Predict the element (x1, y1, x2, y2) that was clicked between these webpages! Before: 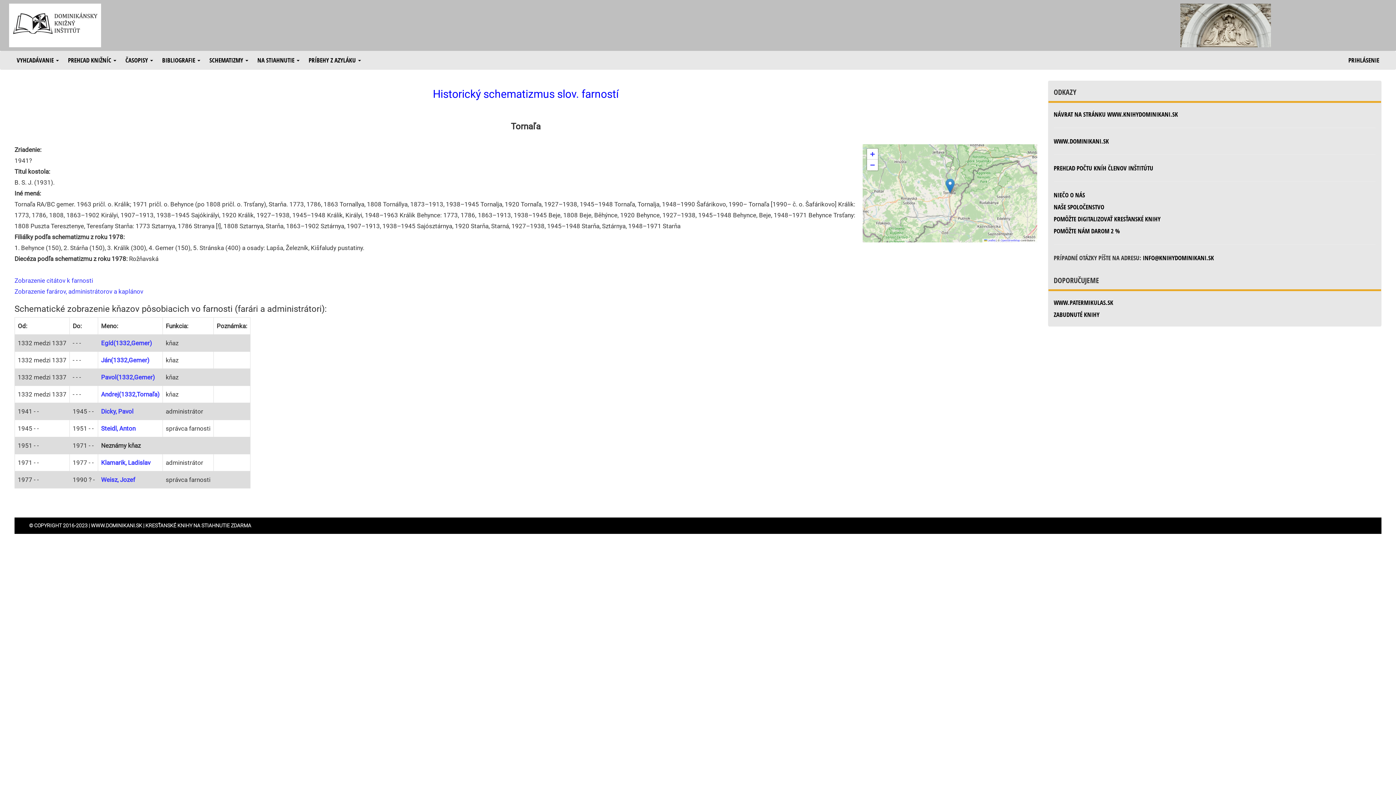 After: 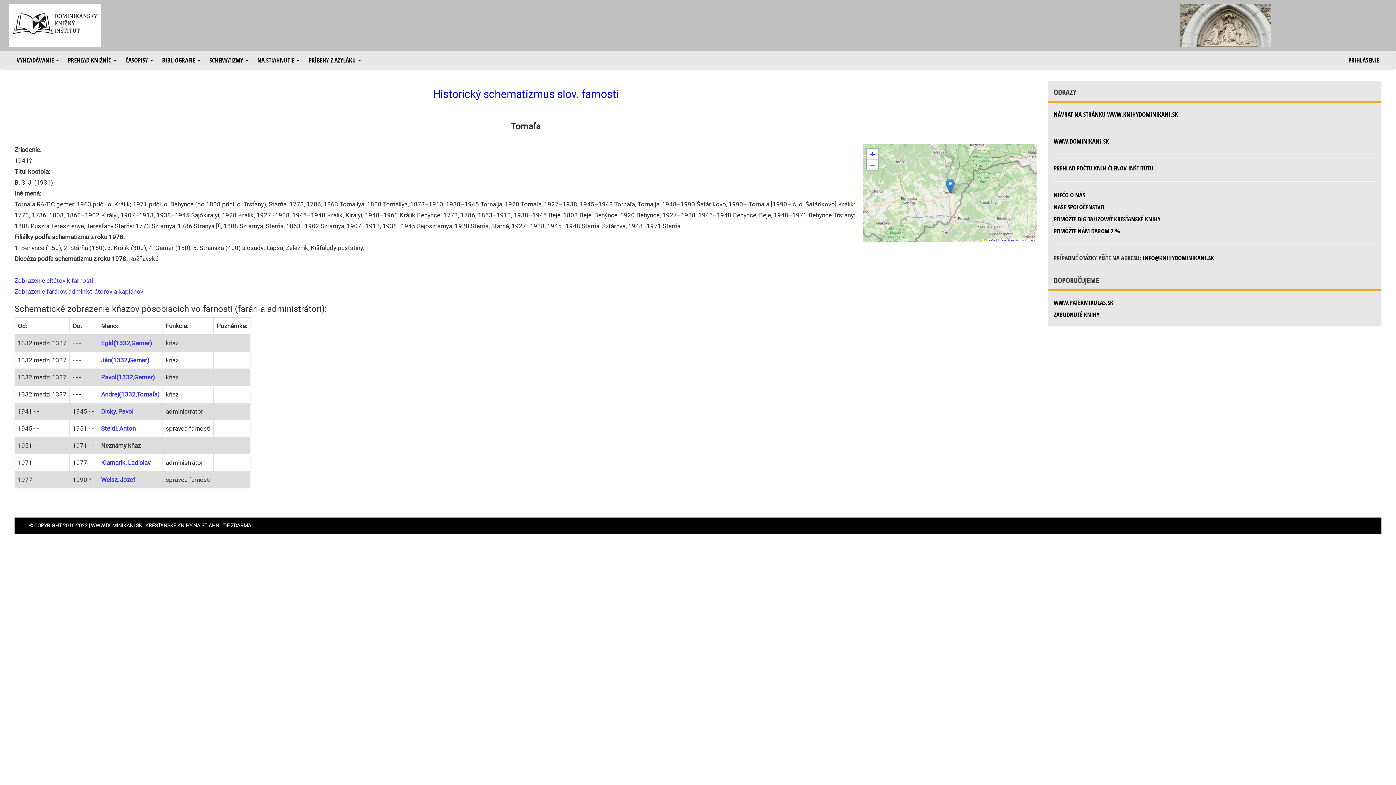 Action: bbox: (1054, 226, 1120, 235) label: POMÔŽTE NÁM DAROM 2 %